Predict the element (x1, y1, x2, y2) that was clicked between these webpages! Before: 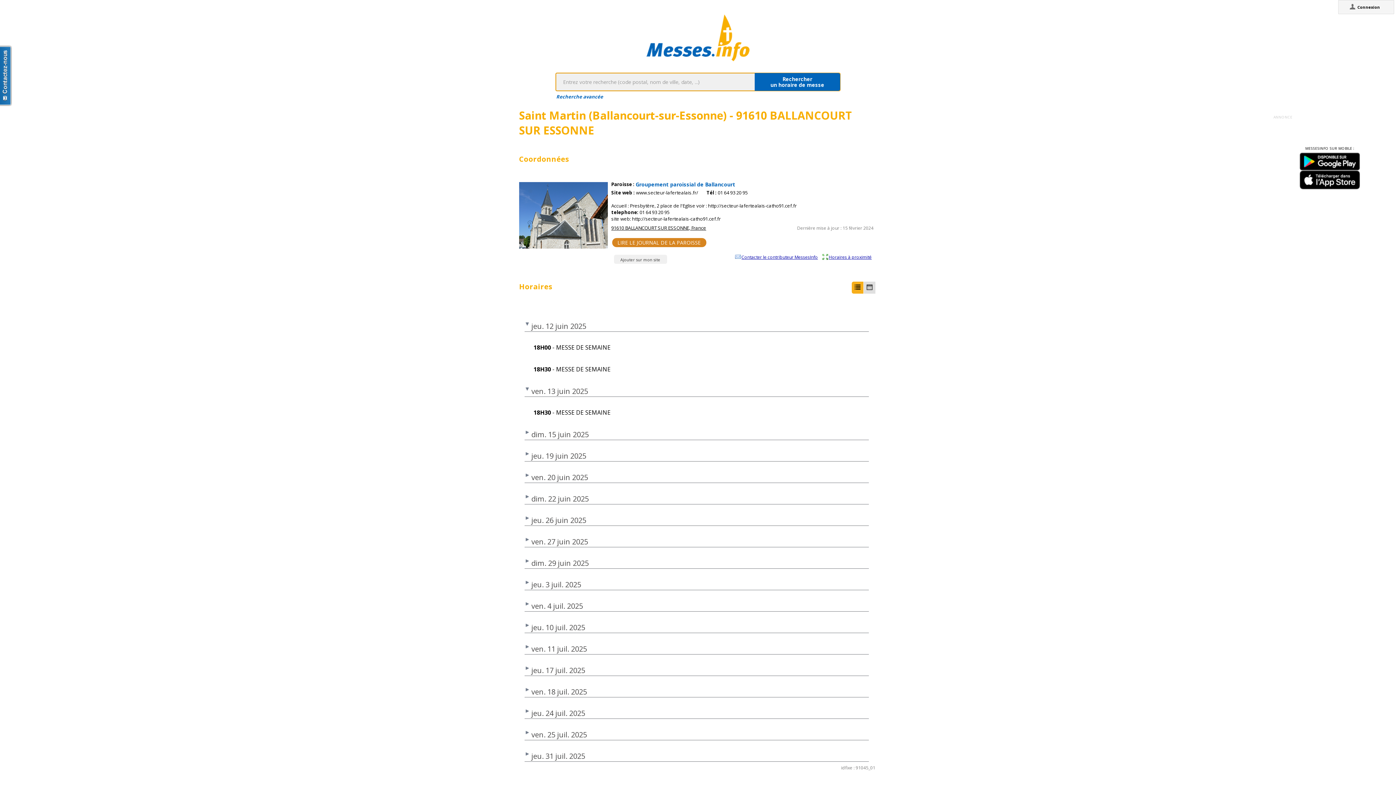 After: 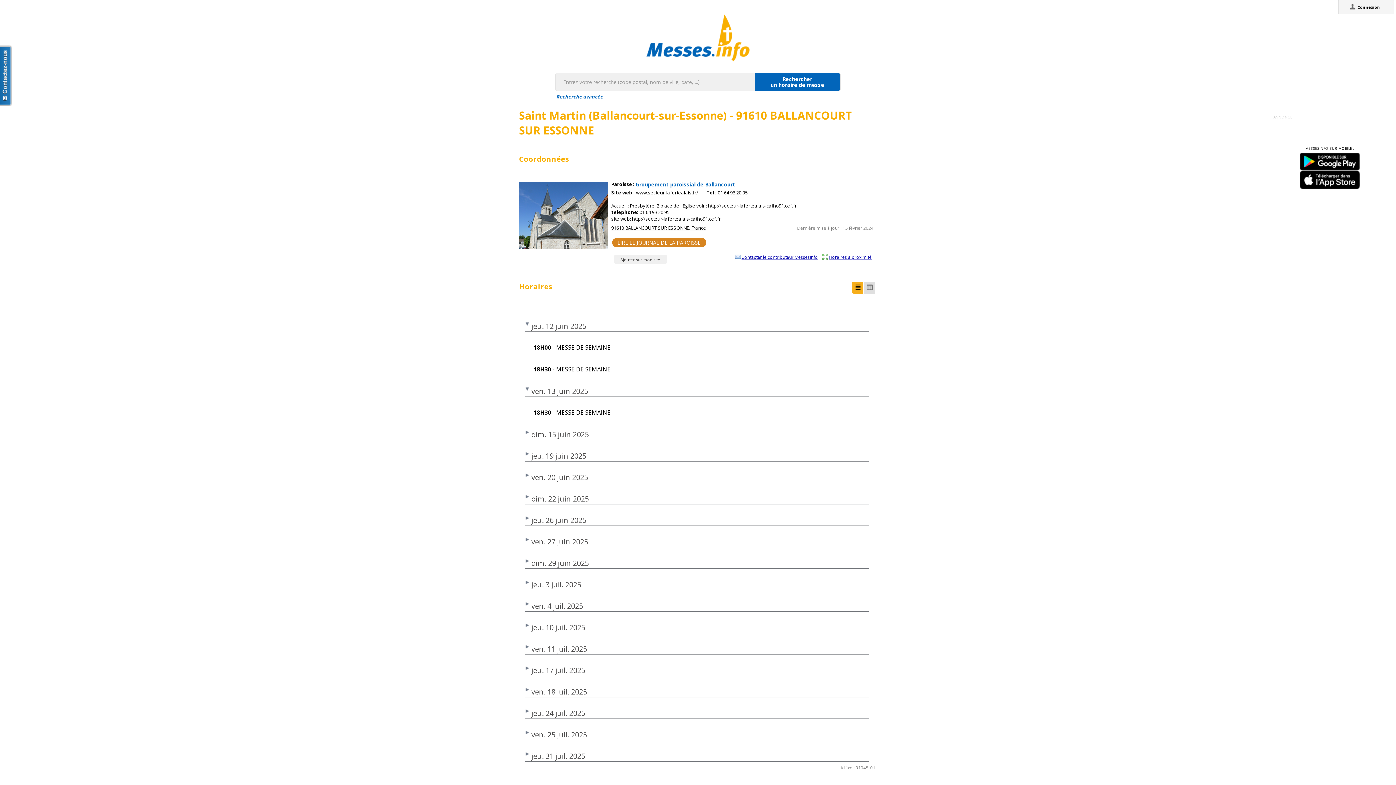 Action: bbox: (1300, 170, 1360, 175)